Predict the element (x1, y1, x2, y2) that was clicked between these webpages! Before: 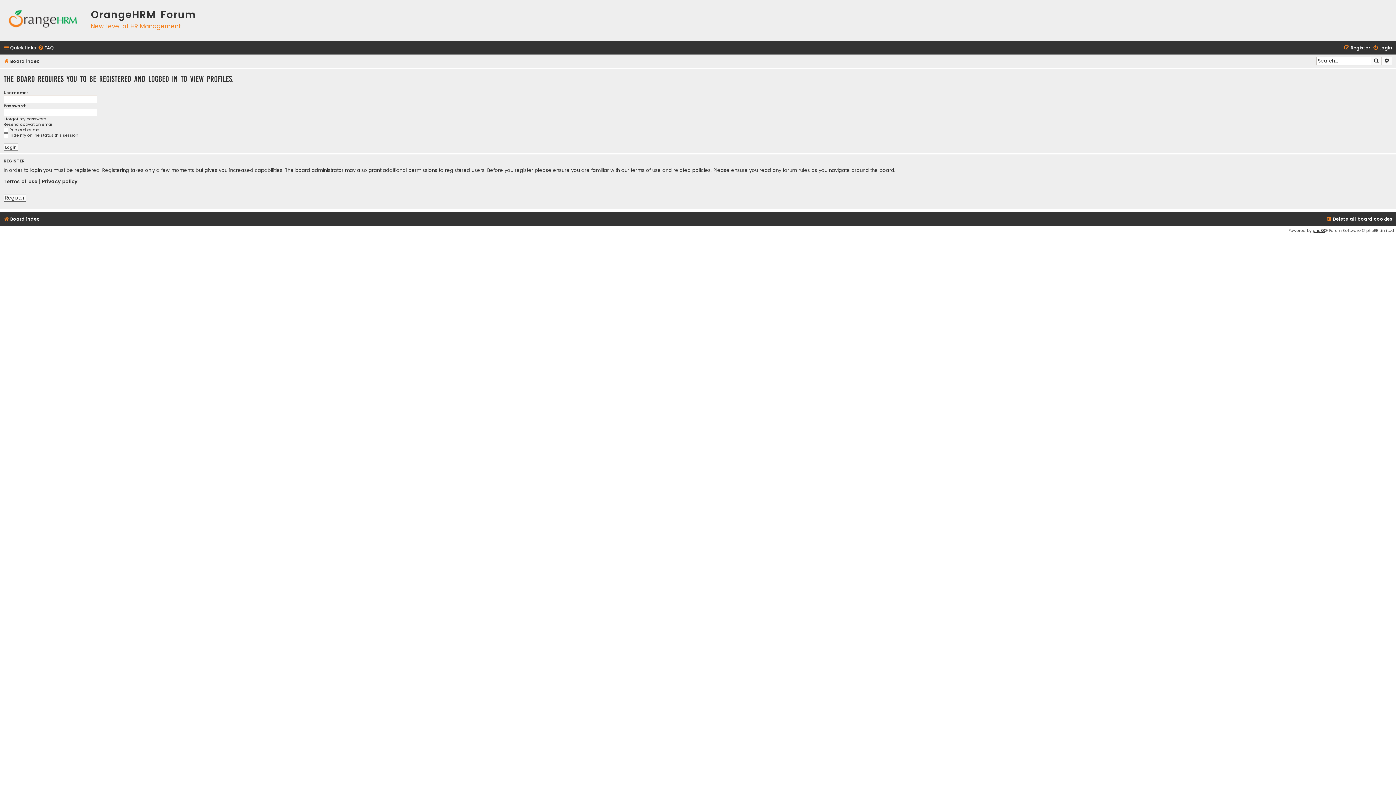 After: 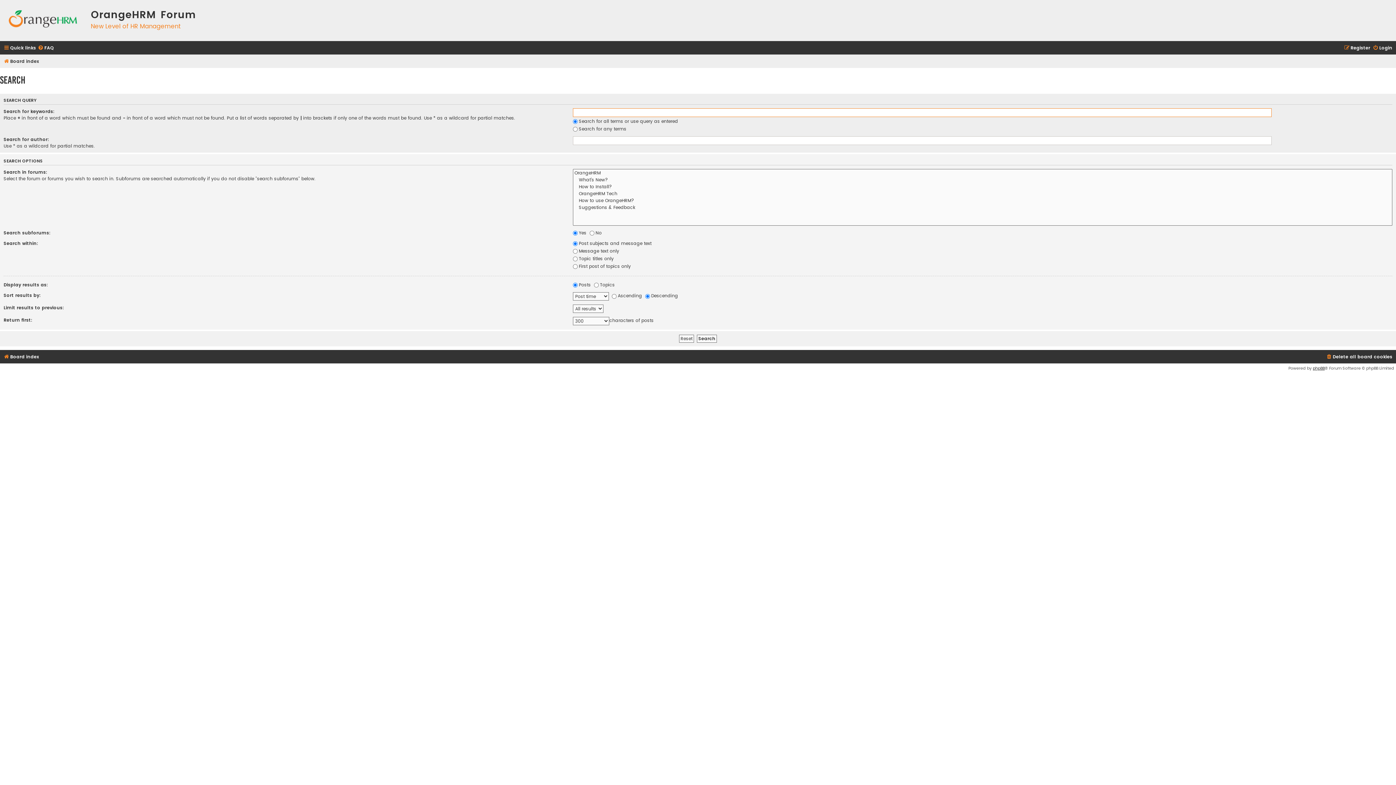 Action: label: Search bbox: (1371, 56, 1382, 65)